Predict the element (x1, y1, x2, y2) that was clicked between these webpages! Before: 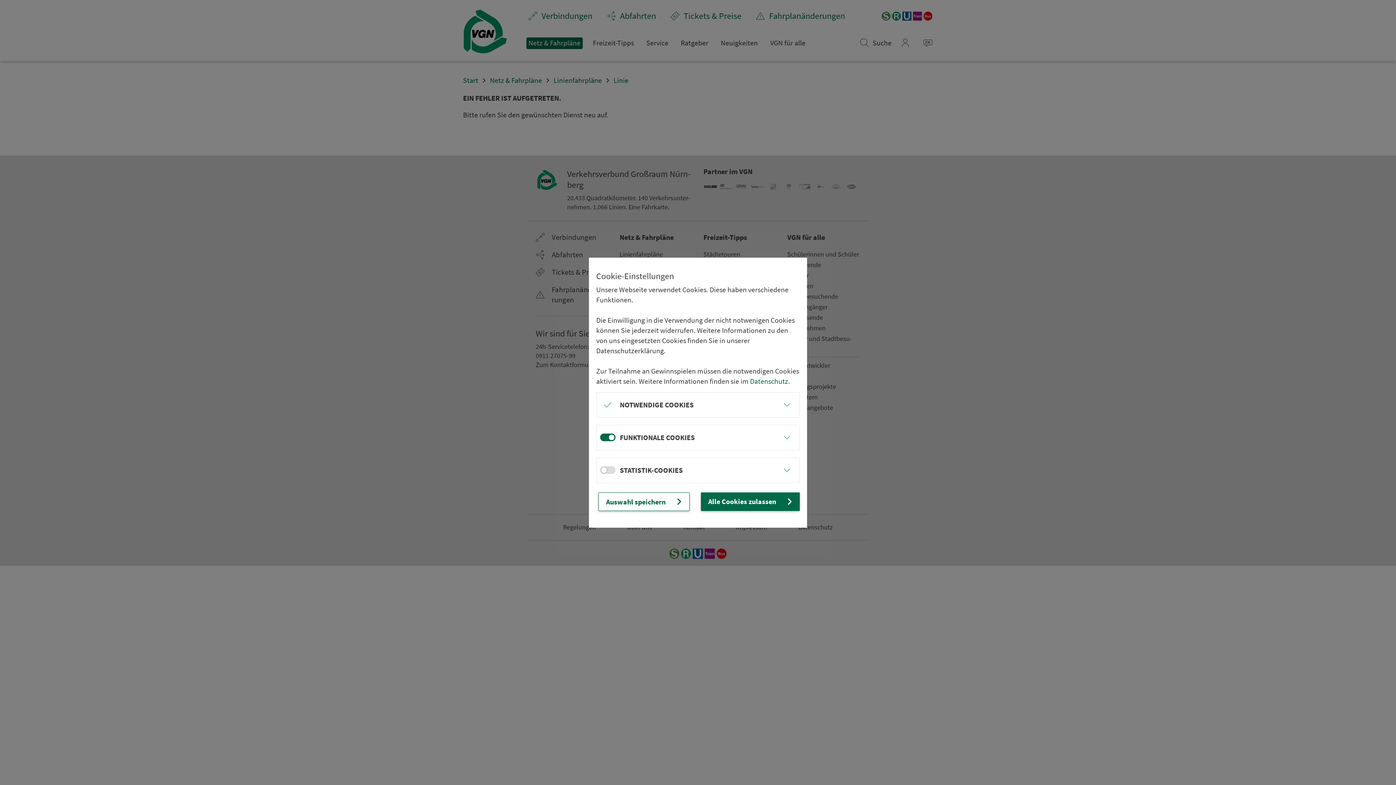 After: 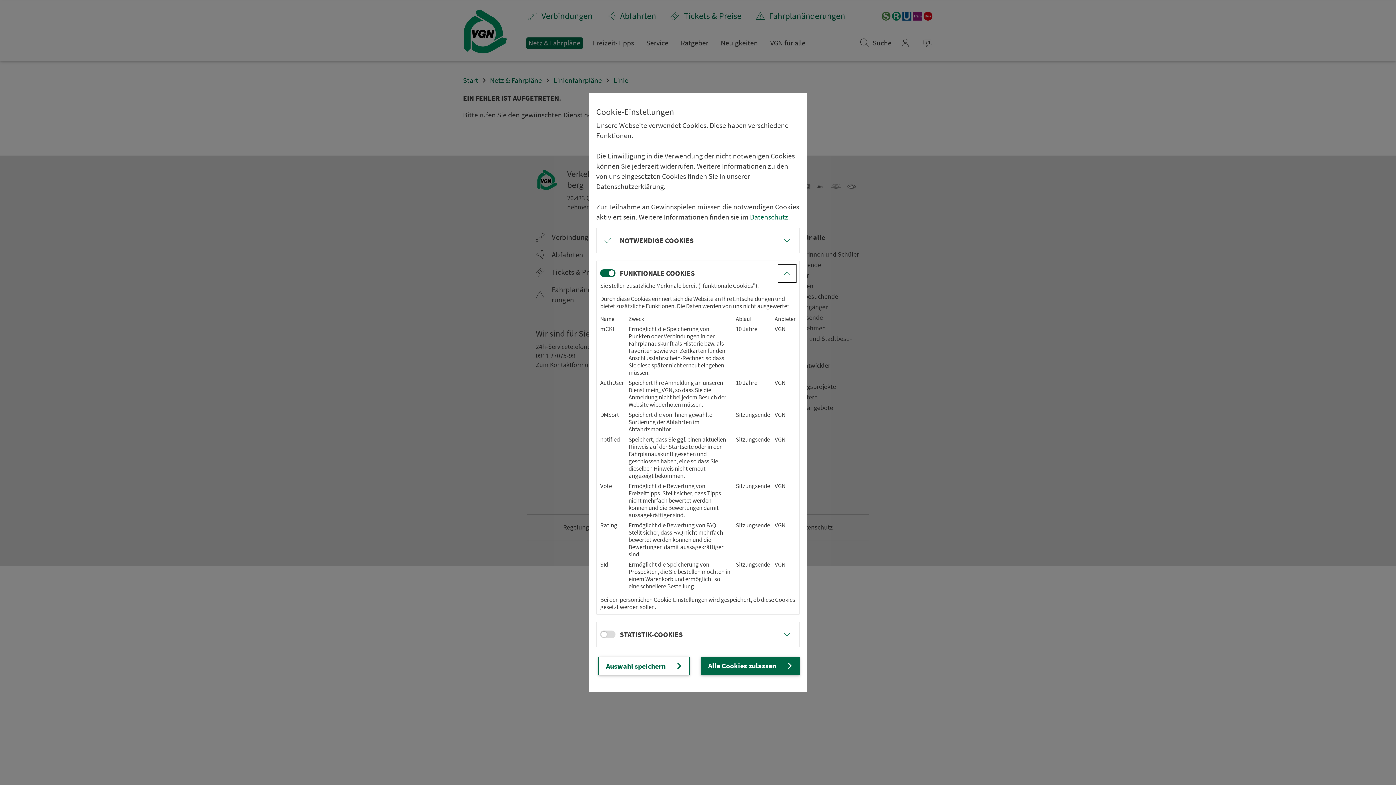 Action: bbox: (778, 428, 796, 446)